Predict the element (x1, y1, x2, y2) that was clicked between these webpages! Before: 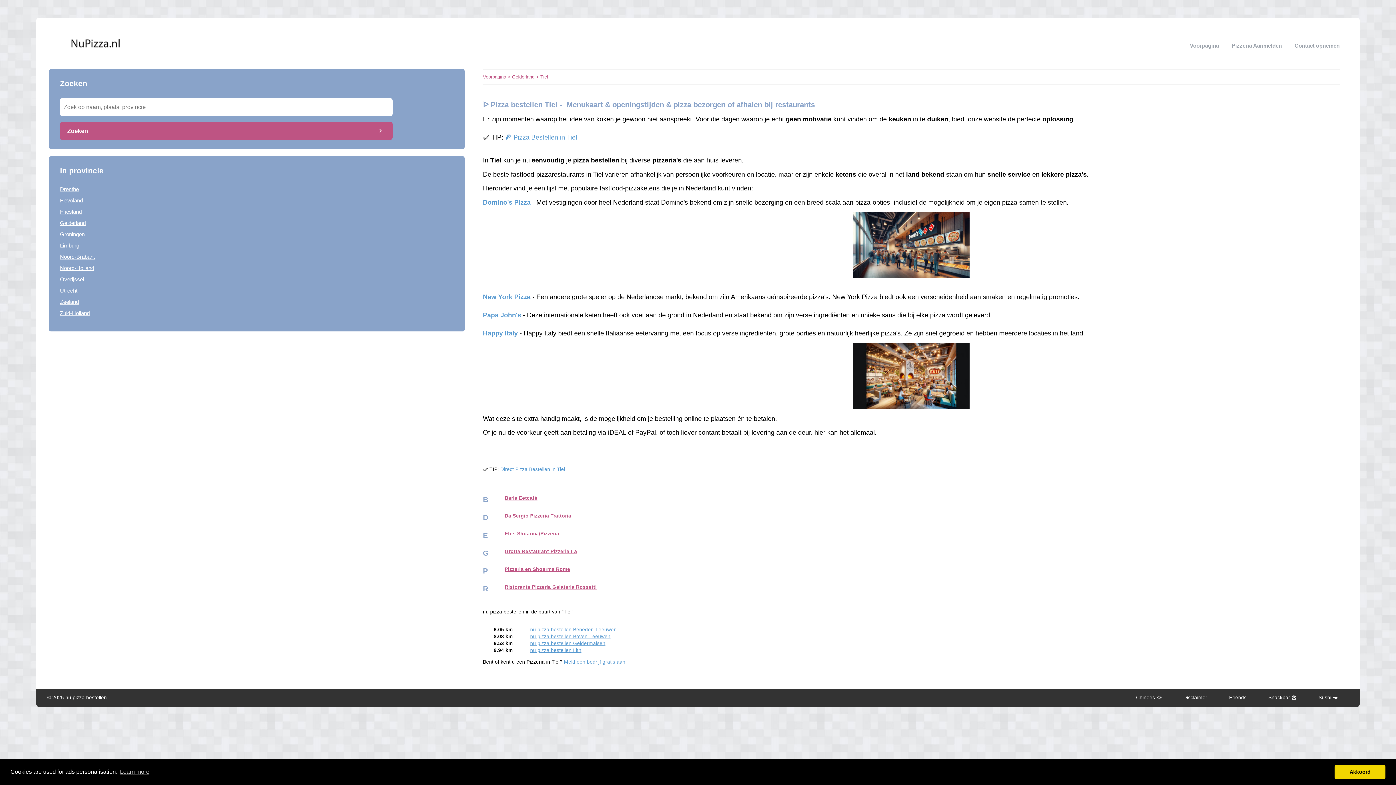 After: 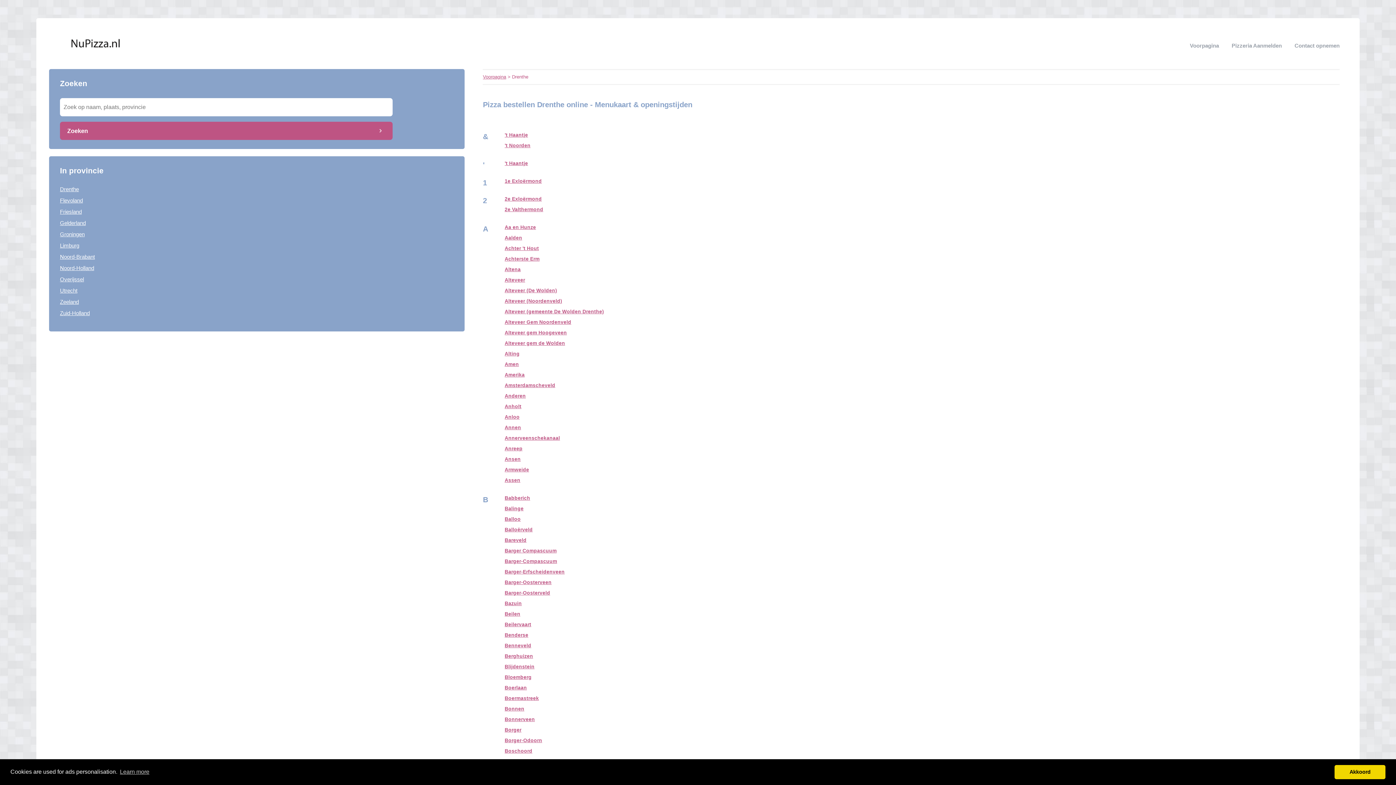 Action: bbox: (60, 186, 78, 192) label: Drenthe